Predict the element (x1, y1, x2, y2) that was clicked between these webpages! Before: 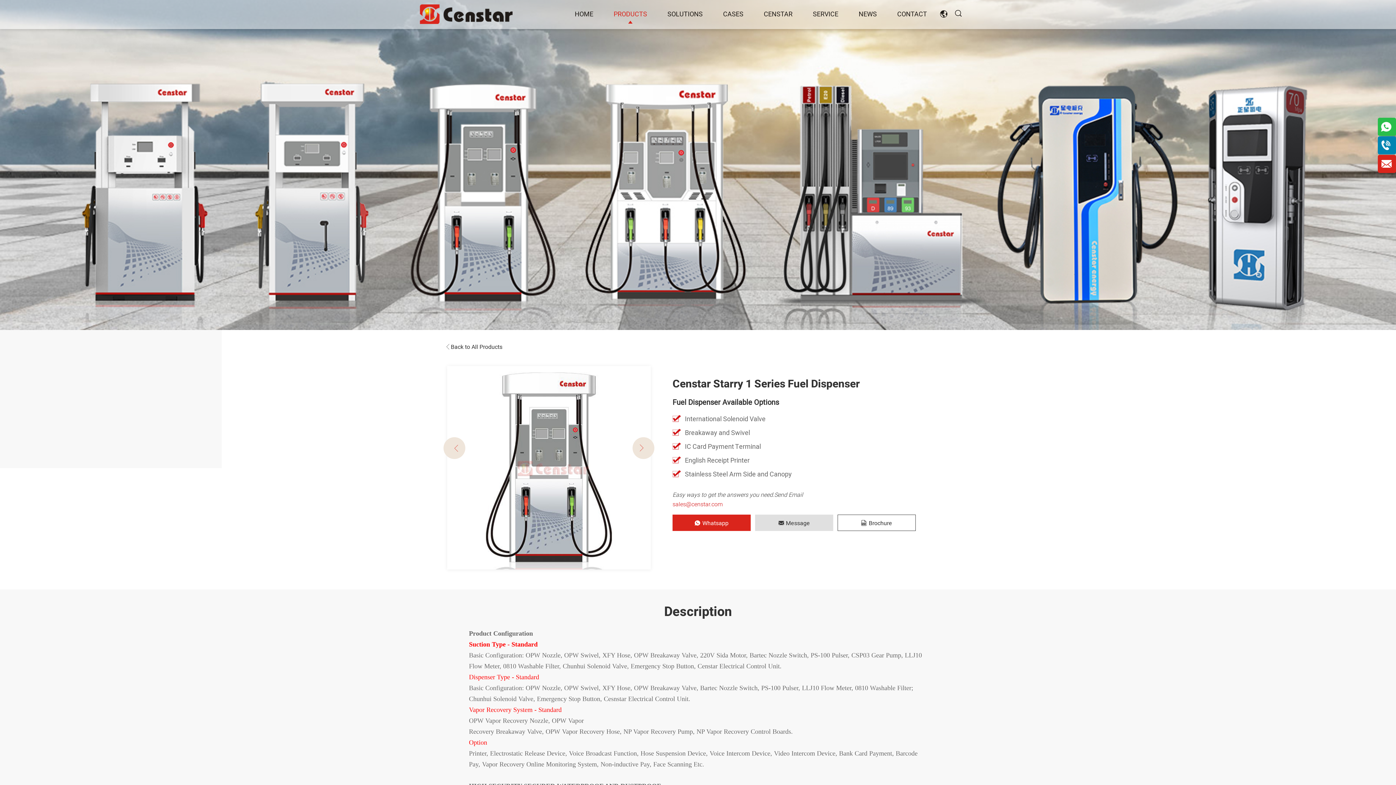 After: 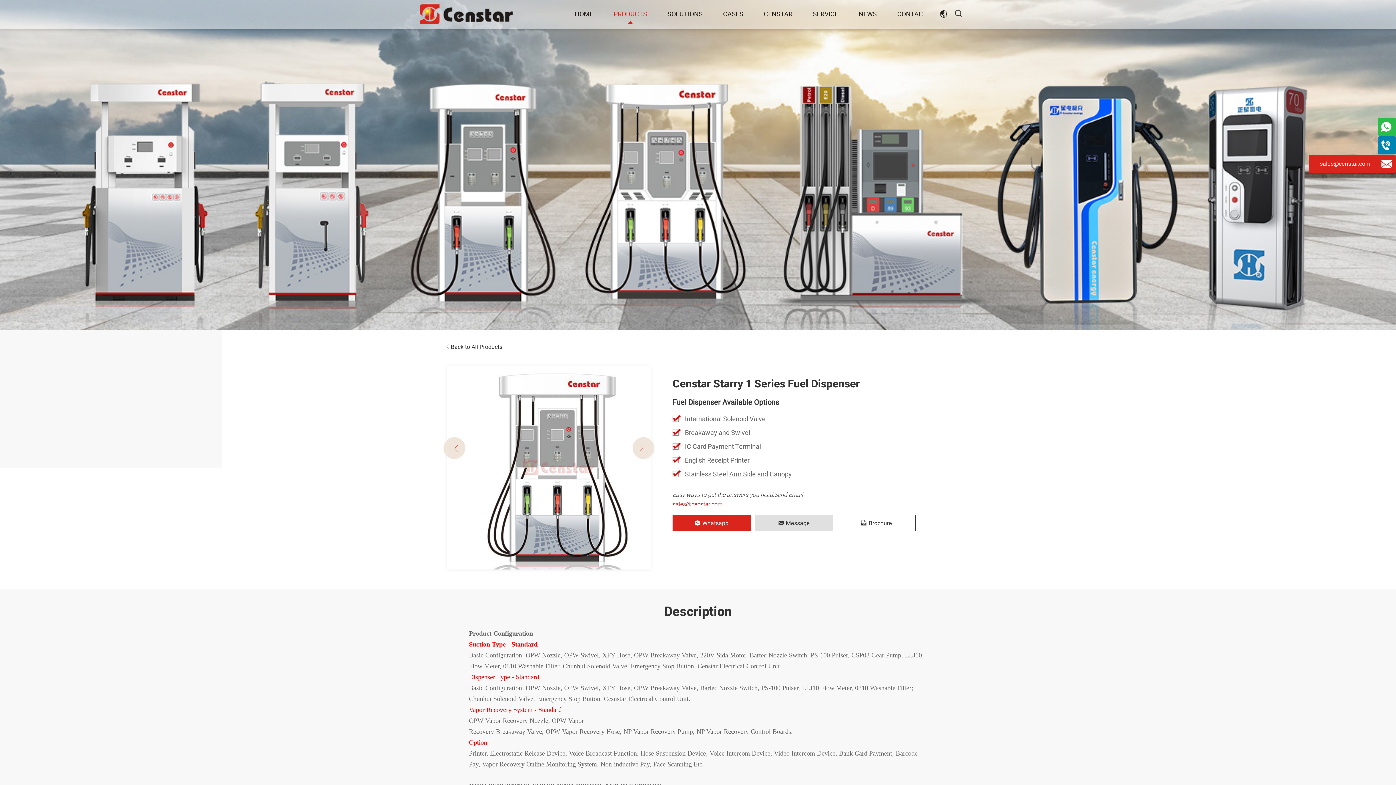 Action: label: sales@censtar.com bbox: (1378, 154, 1396, 173)